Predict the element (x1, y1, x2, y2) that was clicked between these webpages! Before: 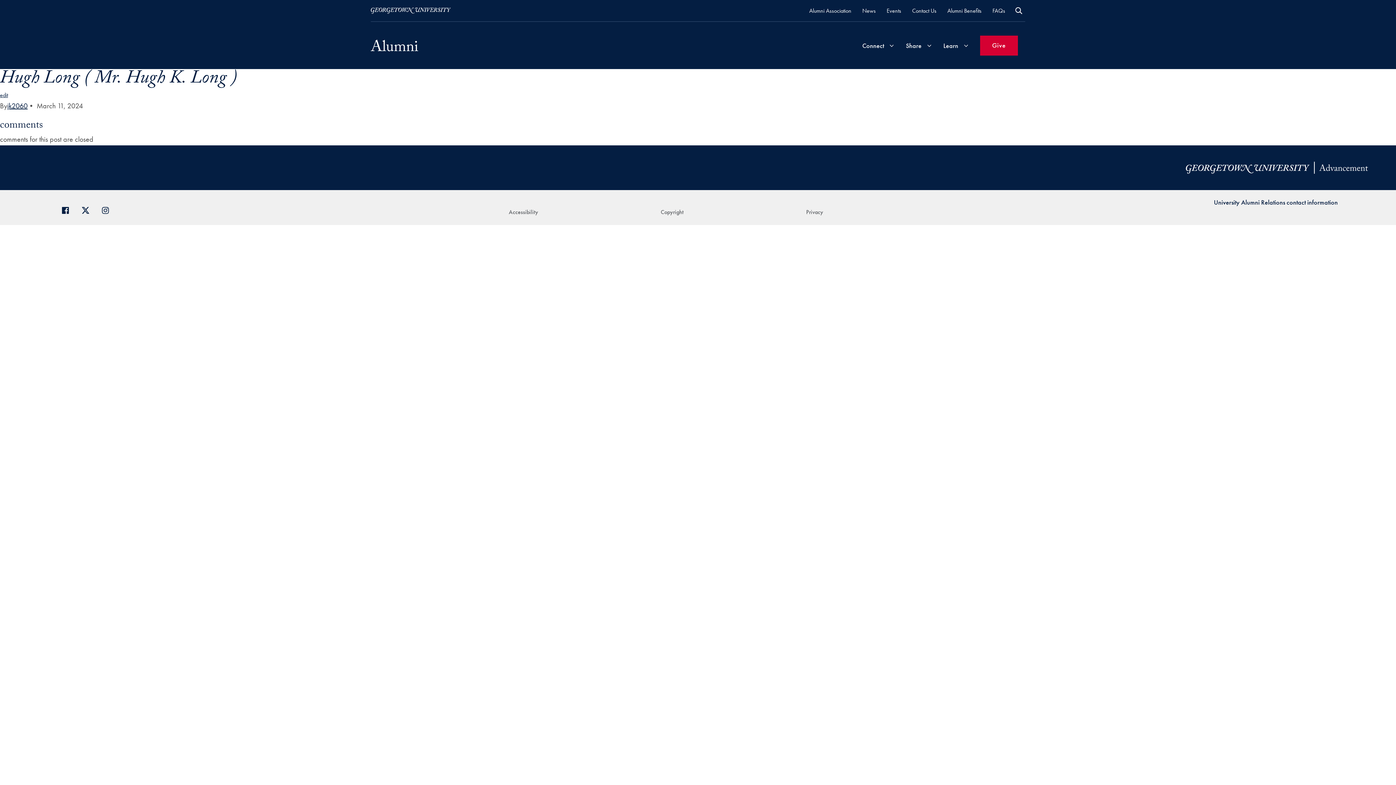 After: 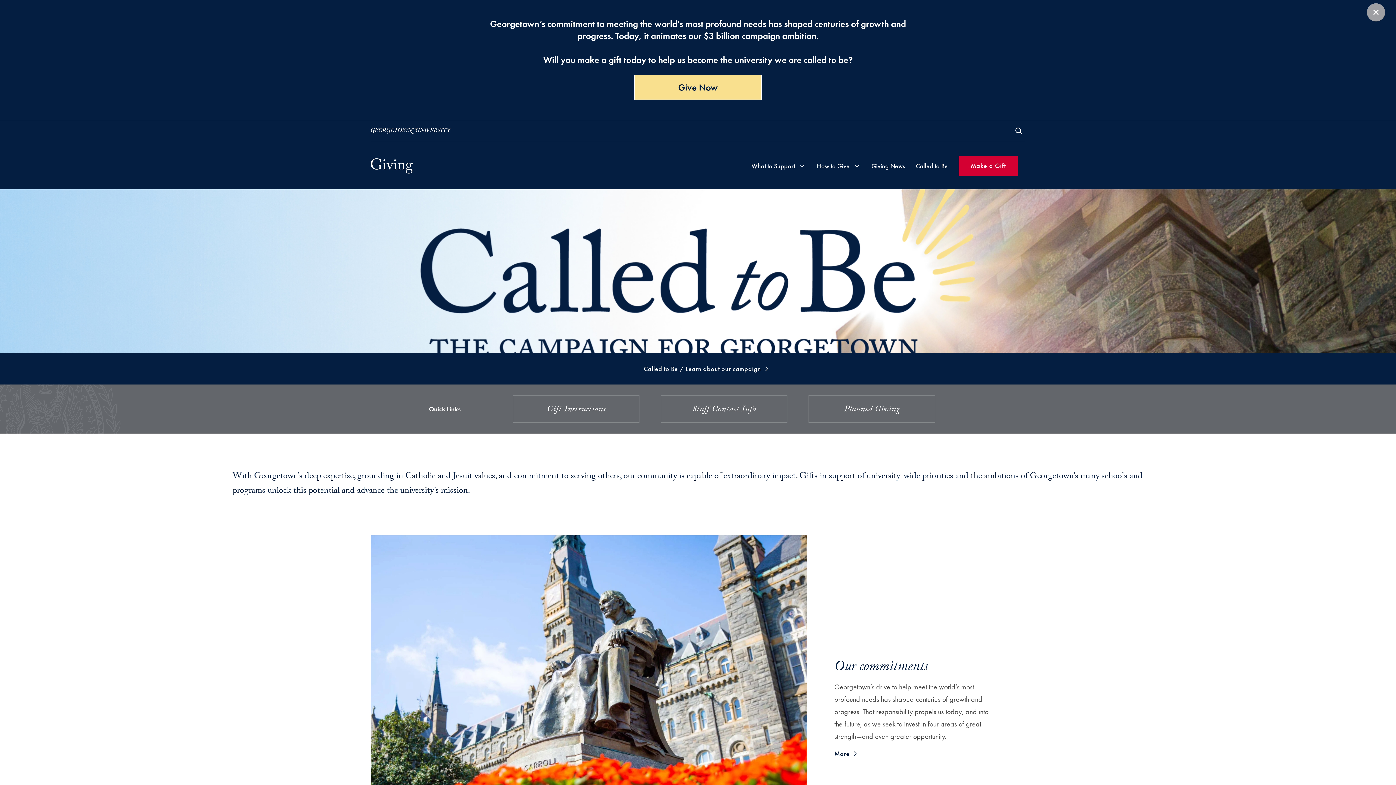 Action: bbox: (980, 35, 1018, 55) label: Give